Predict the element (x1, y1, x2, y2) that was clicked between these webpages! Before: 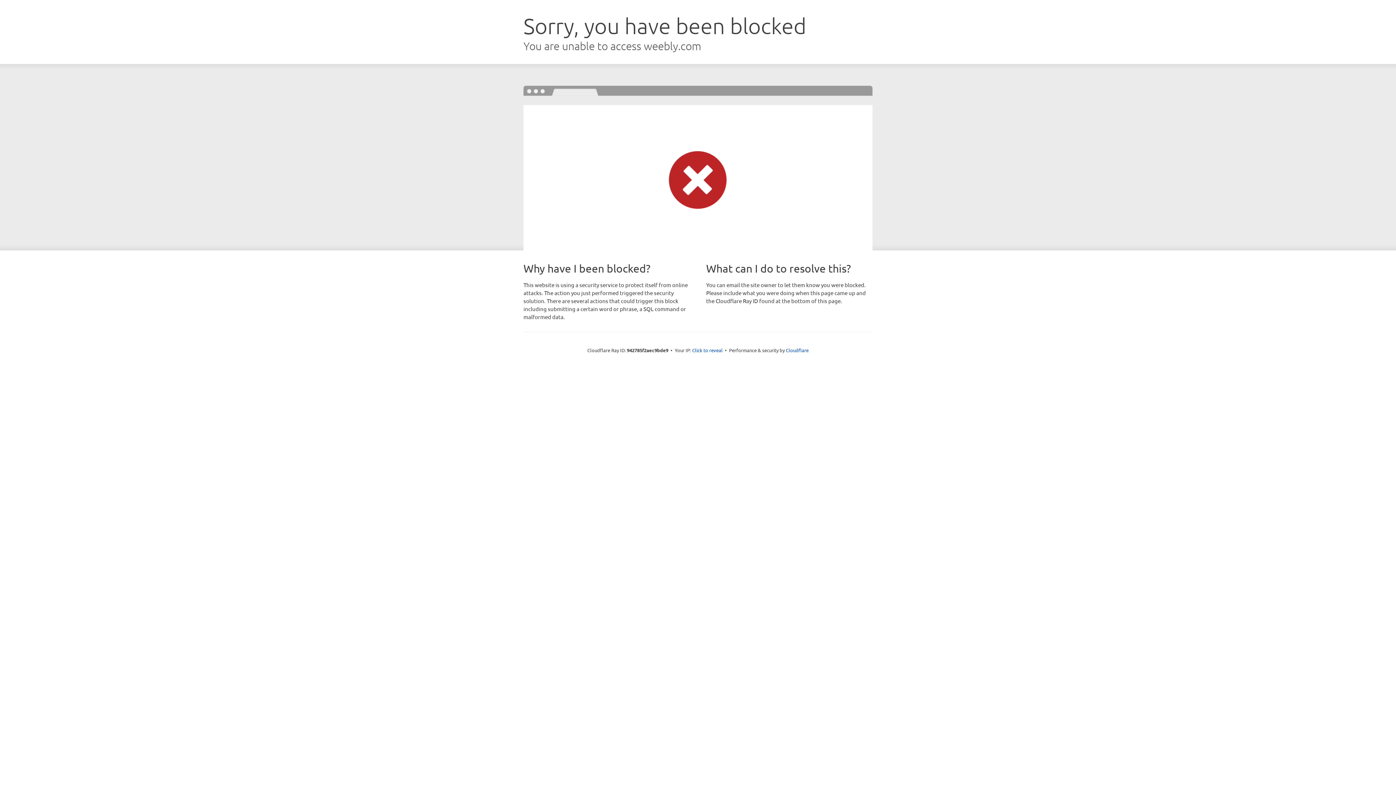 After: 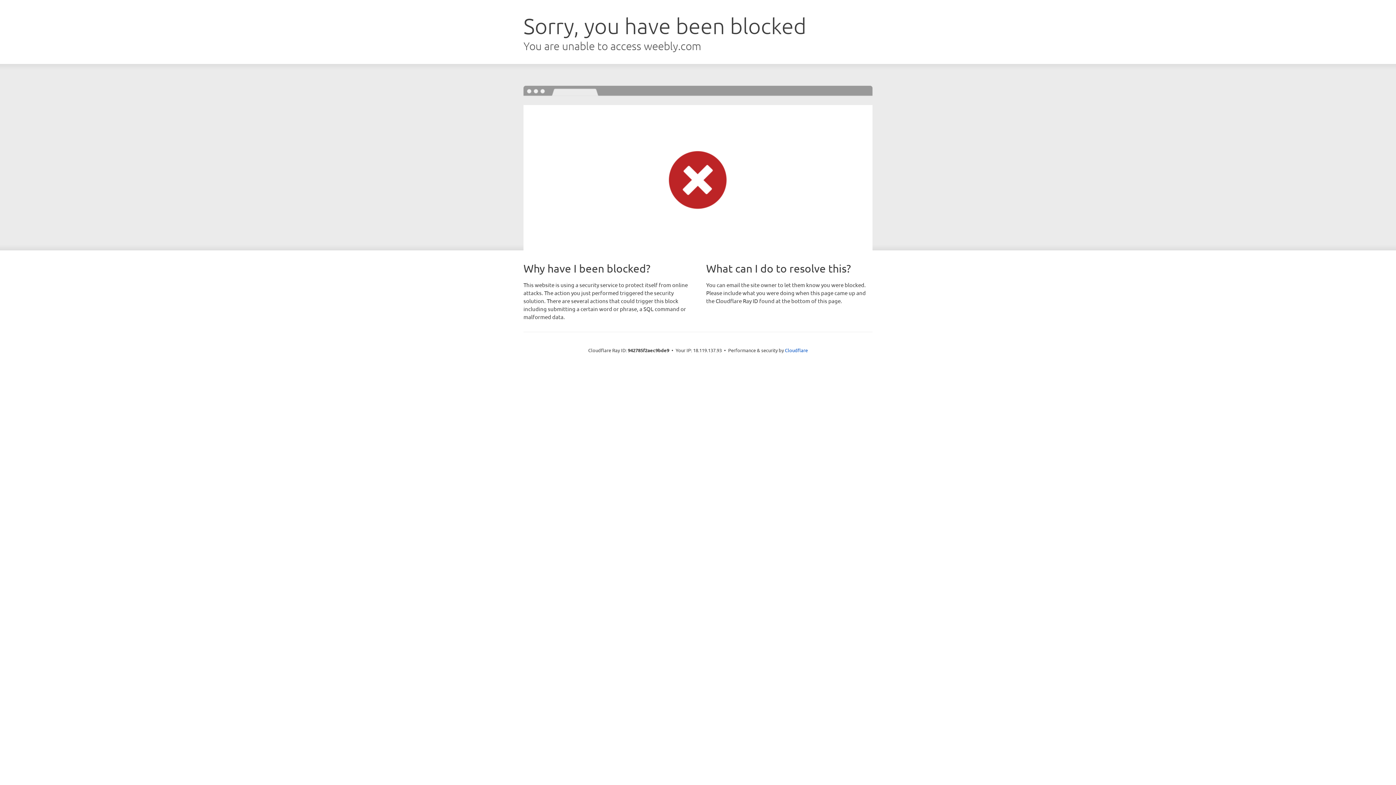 Action: label: Click to reveal bbox: (692, 346, 722, 353)